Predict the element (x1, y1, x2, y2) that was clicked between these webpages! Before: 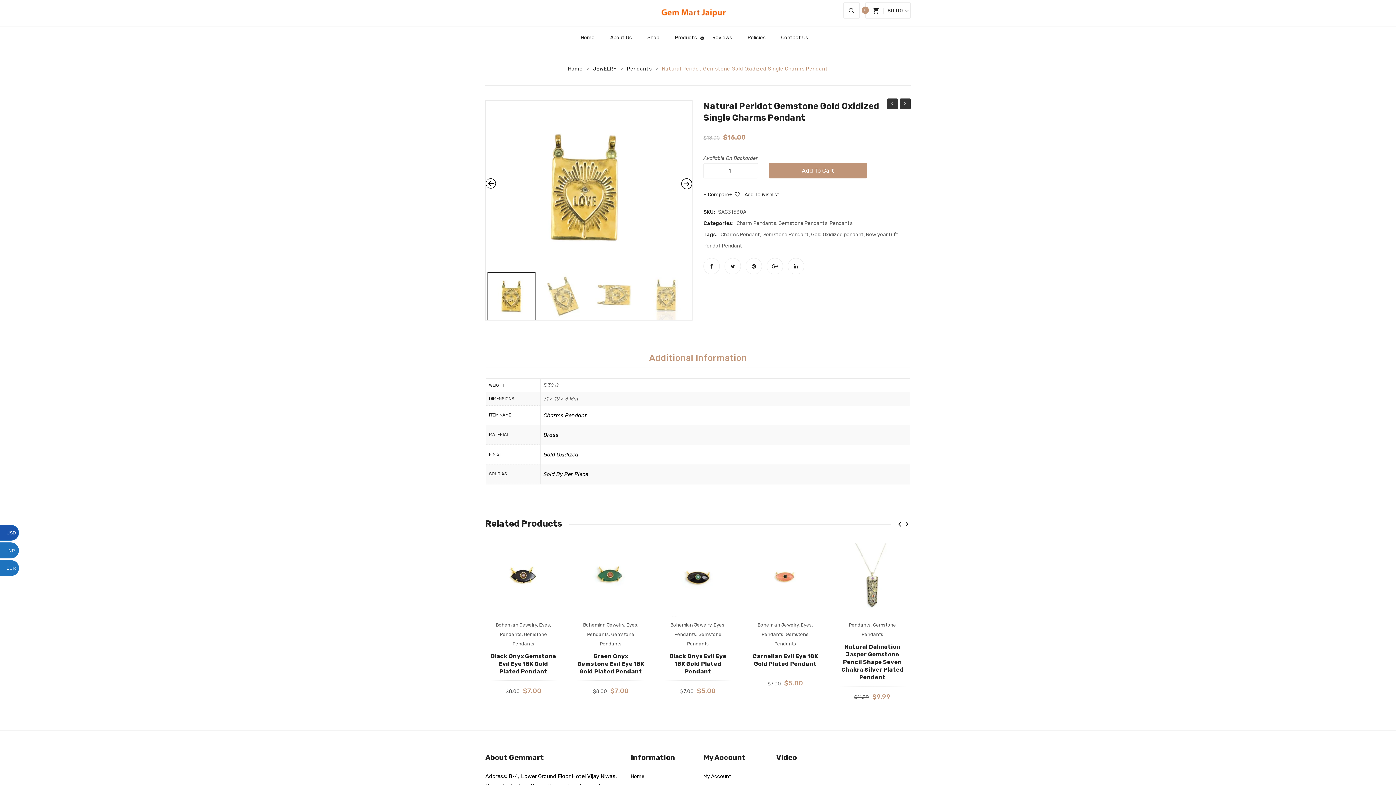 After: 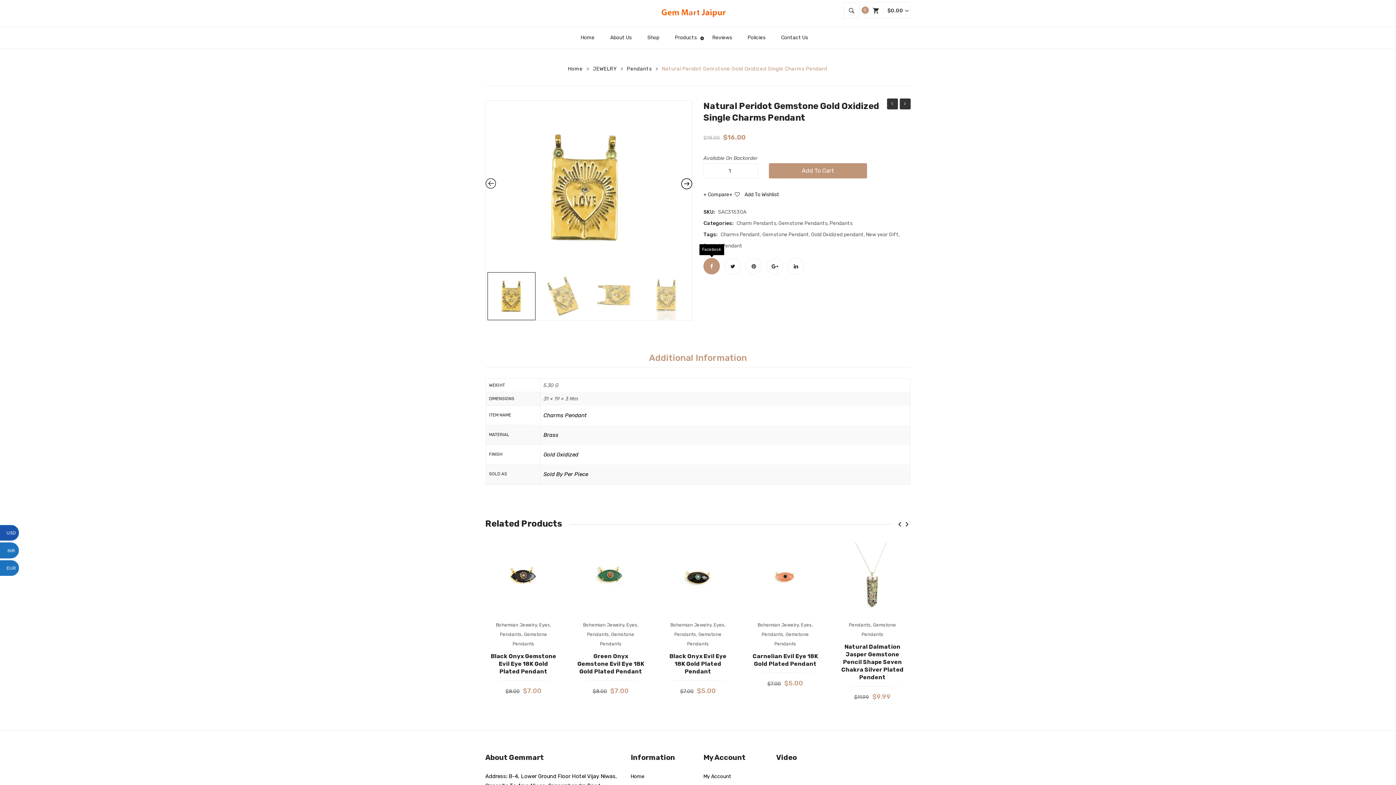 Action: bbox: (703, 258, 720, 274)